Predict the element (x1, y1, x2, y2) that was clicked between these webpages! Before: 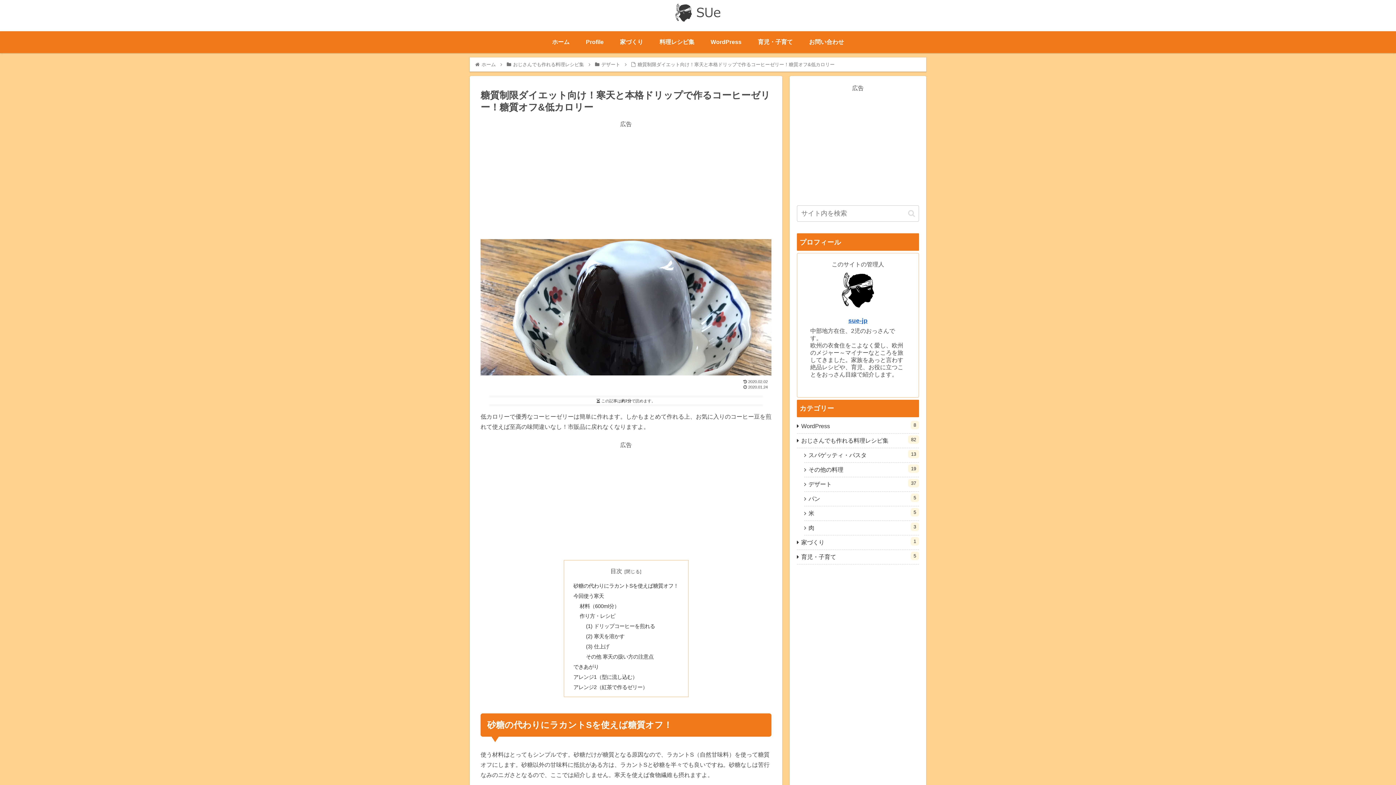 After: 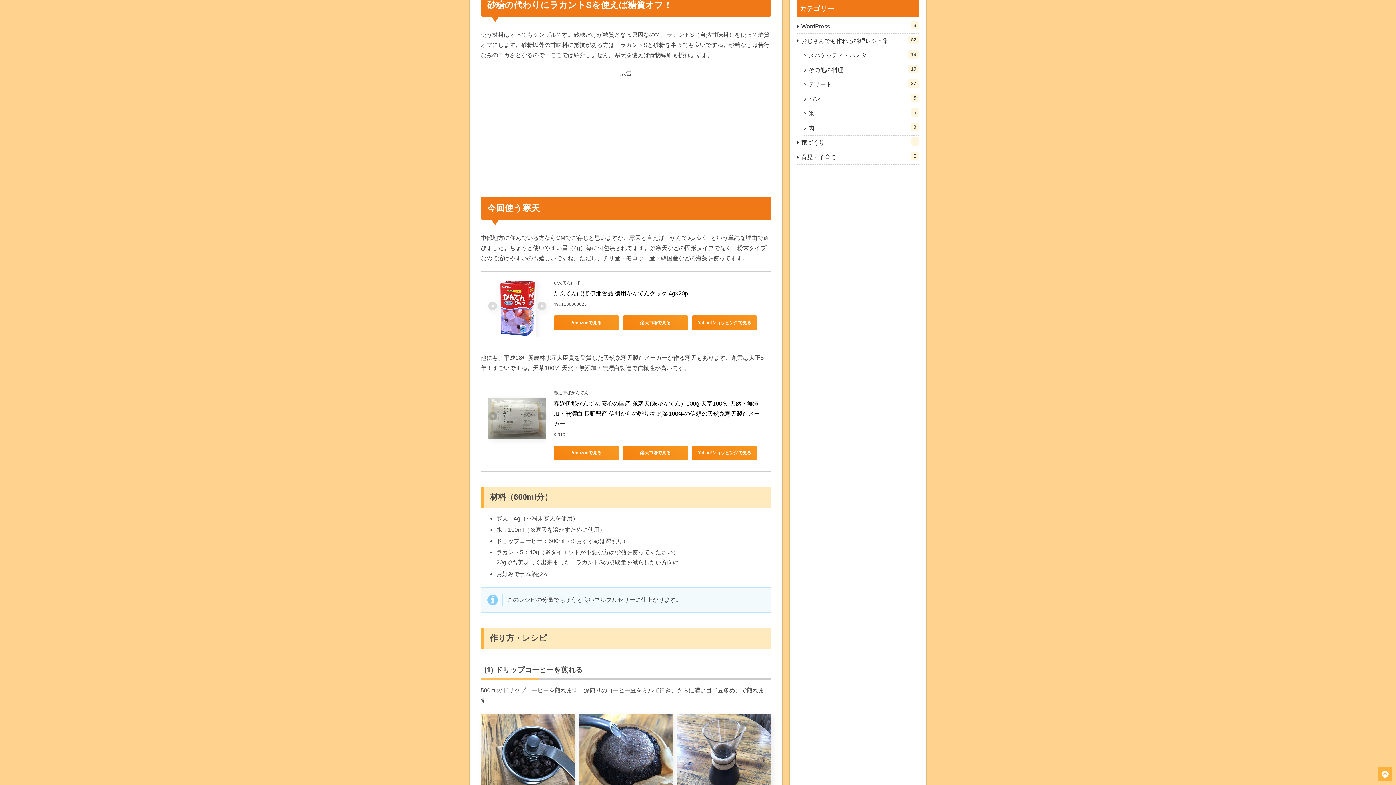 Action: bbox: (573, 583, 678, 589) label: 砂糖の代わりにラカントSを使えば糖質オフ！